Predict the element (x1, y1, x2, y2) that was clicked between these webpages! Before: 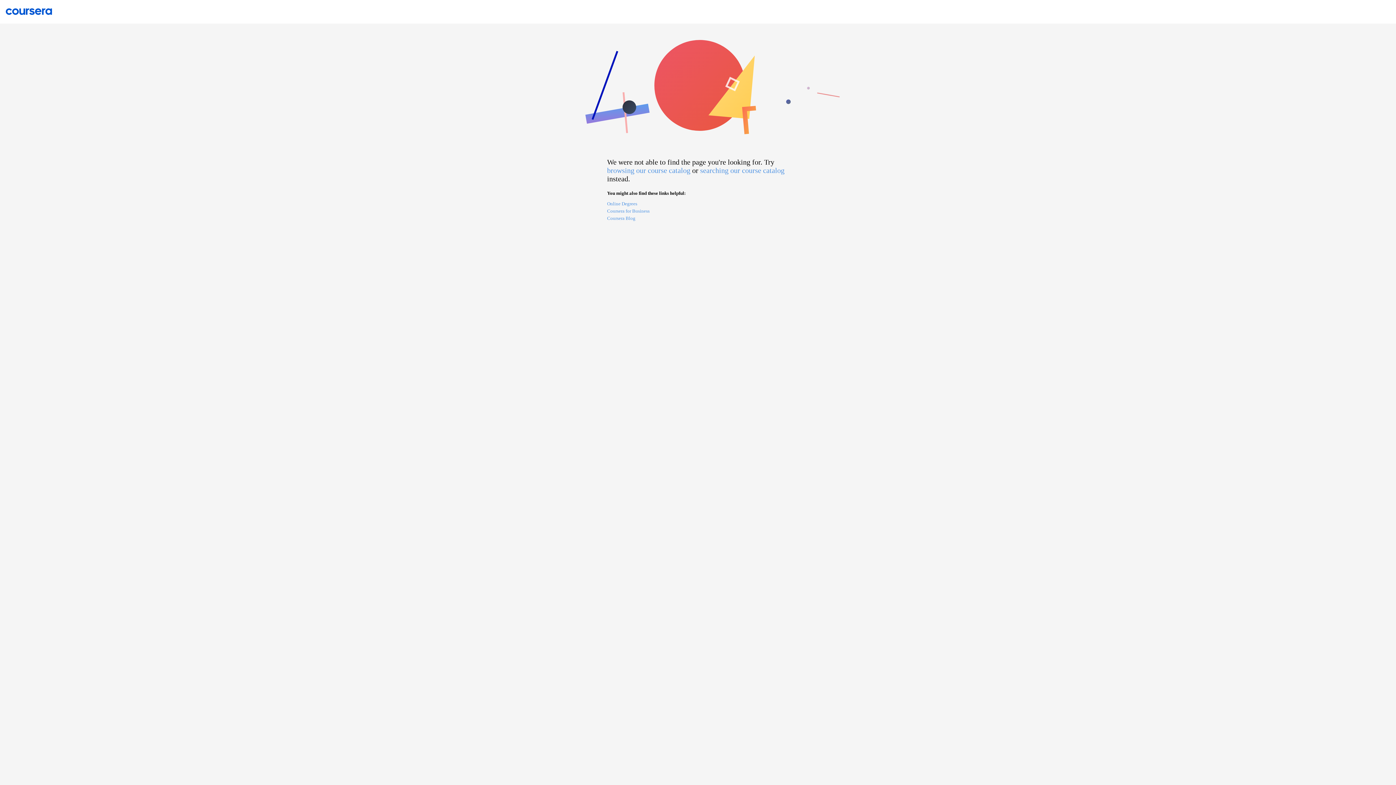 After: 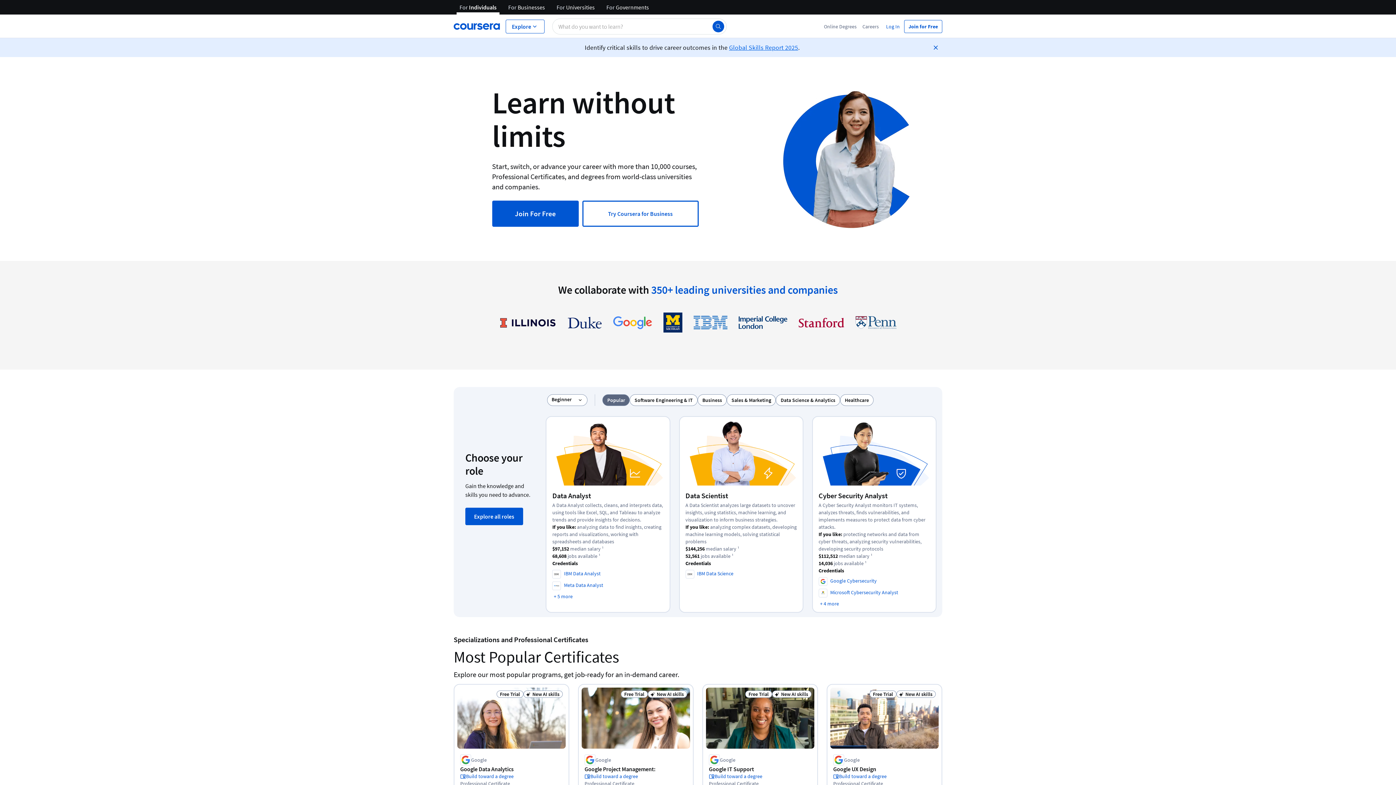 Action: bbox: (0, 7, 58, 14)